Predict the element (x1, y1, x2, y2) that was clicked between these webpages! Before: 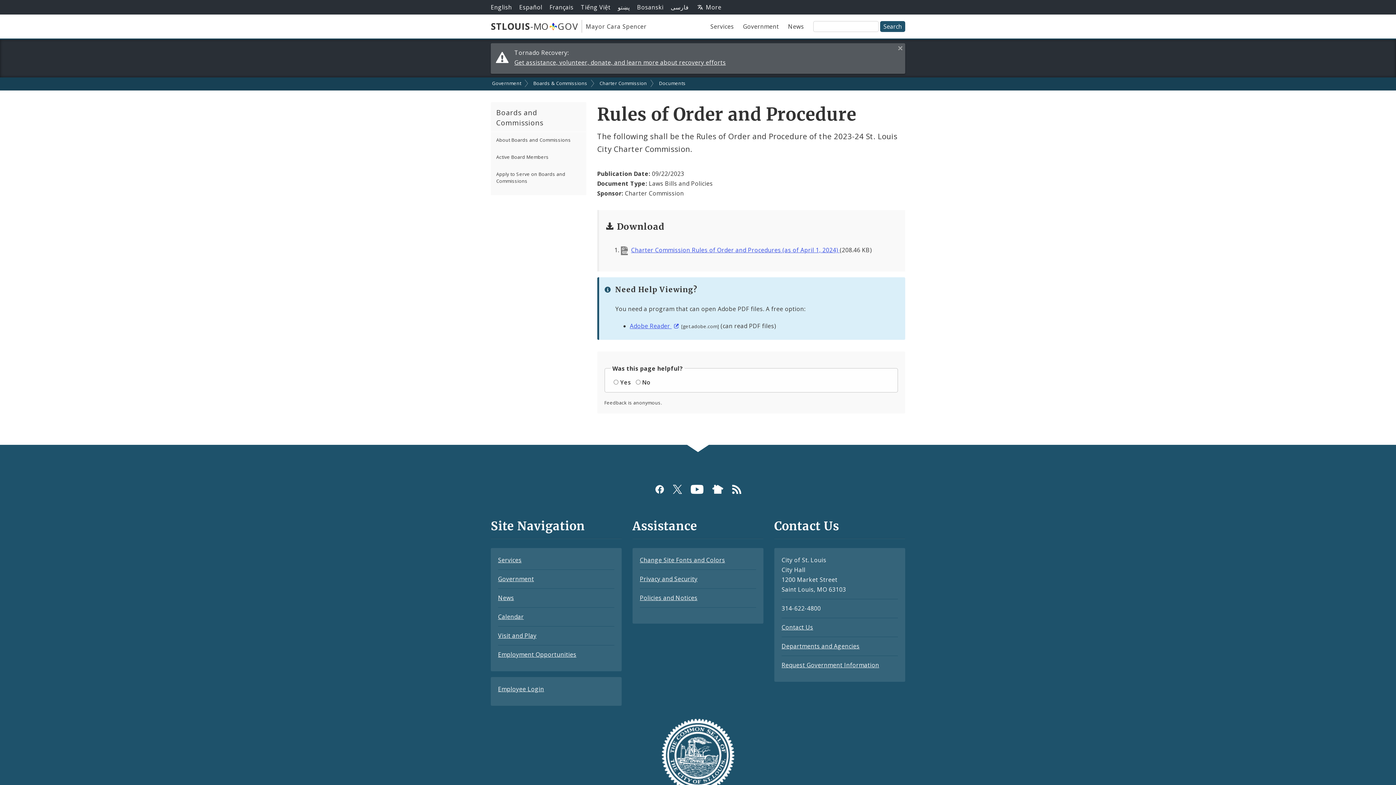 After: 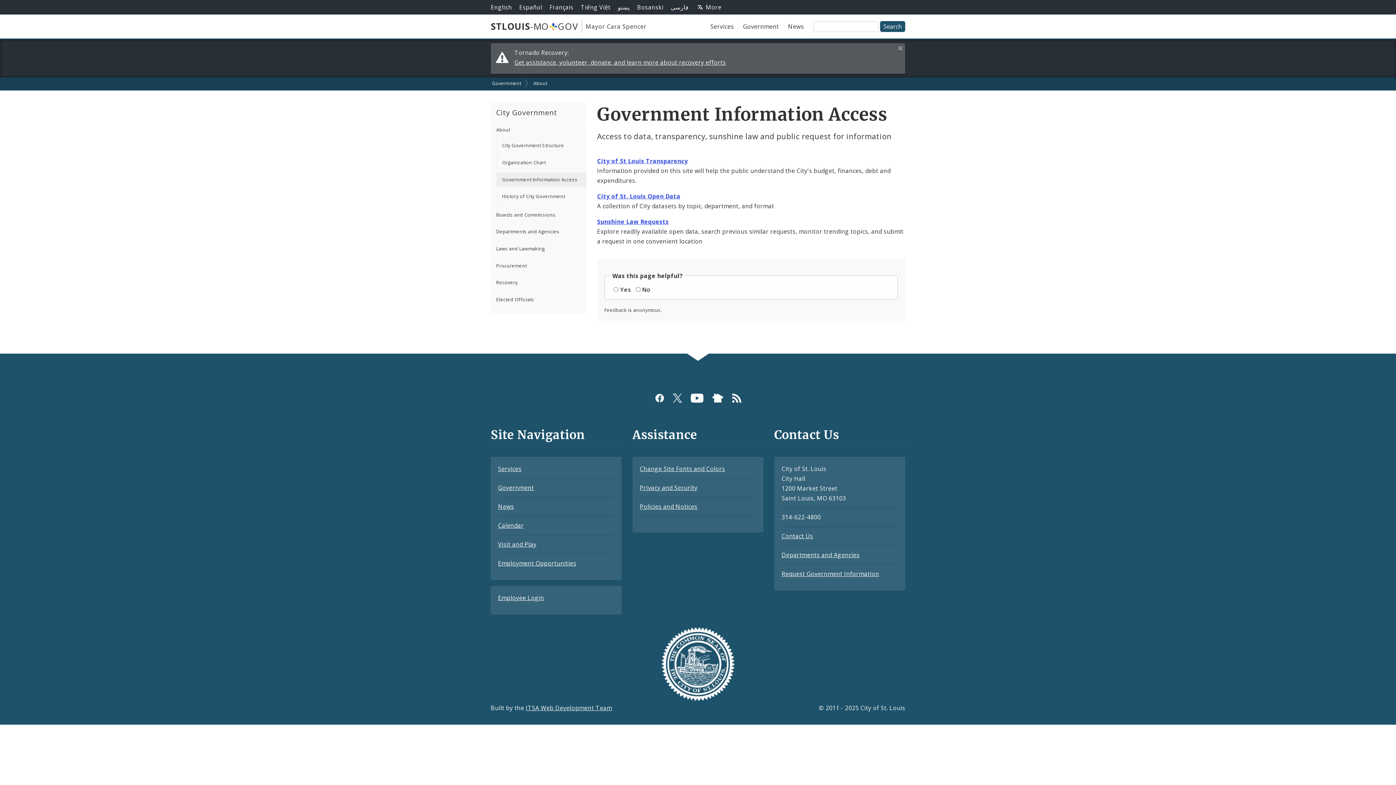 Action: bbox: (781, 661, 879, 669) label: Request Government Information